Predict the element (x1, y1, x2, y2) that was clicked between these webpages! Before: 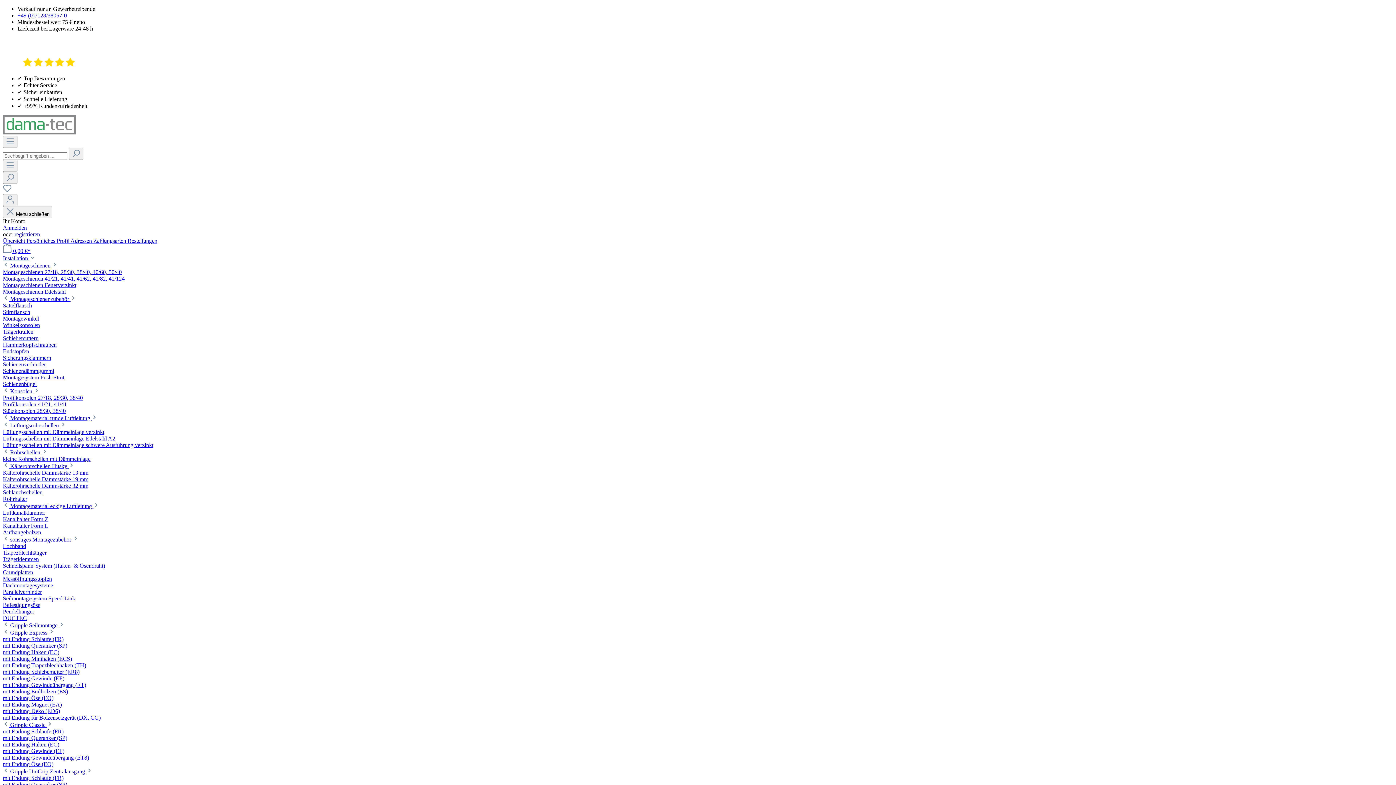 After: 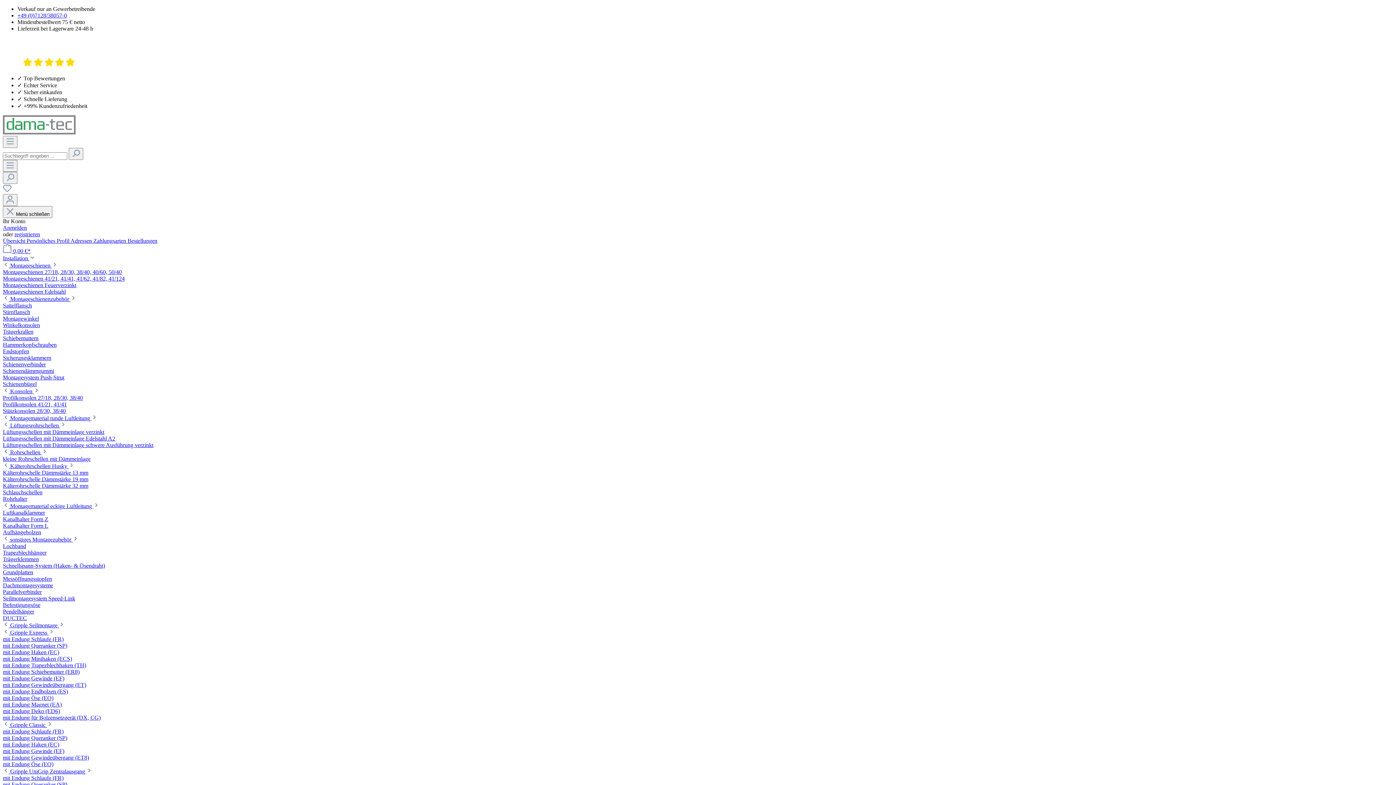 Action: bbox: (2, 275, 124, 281) label: Montageschienen 41/21, 41/41, 41/62, 41/82, 41/124